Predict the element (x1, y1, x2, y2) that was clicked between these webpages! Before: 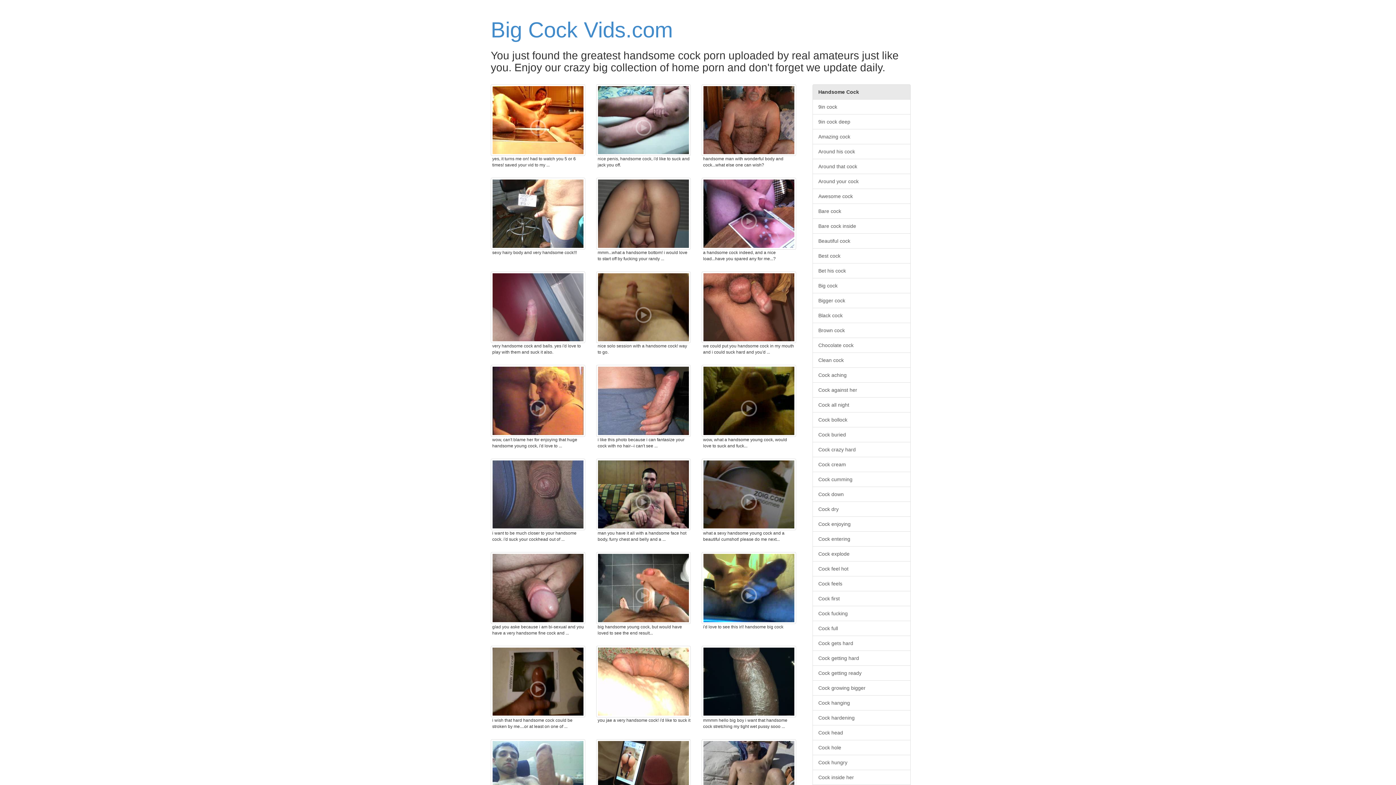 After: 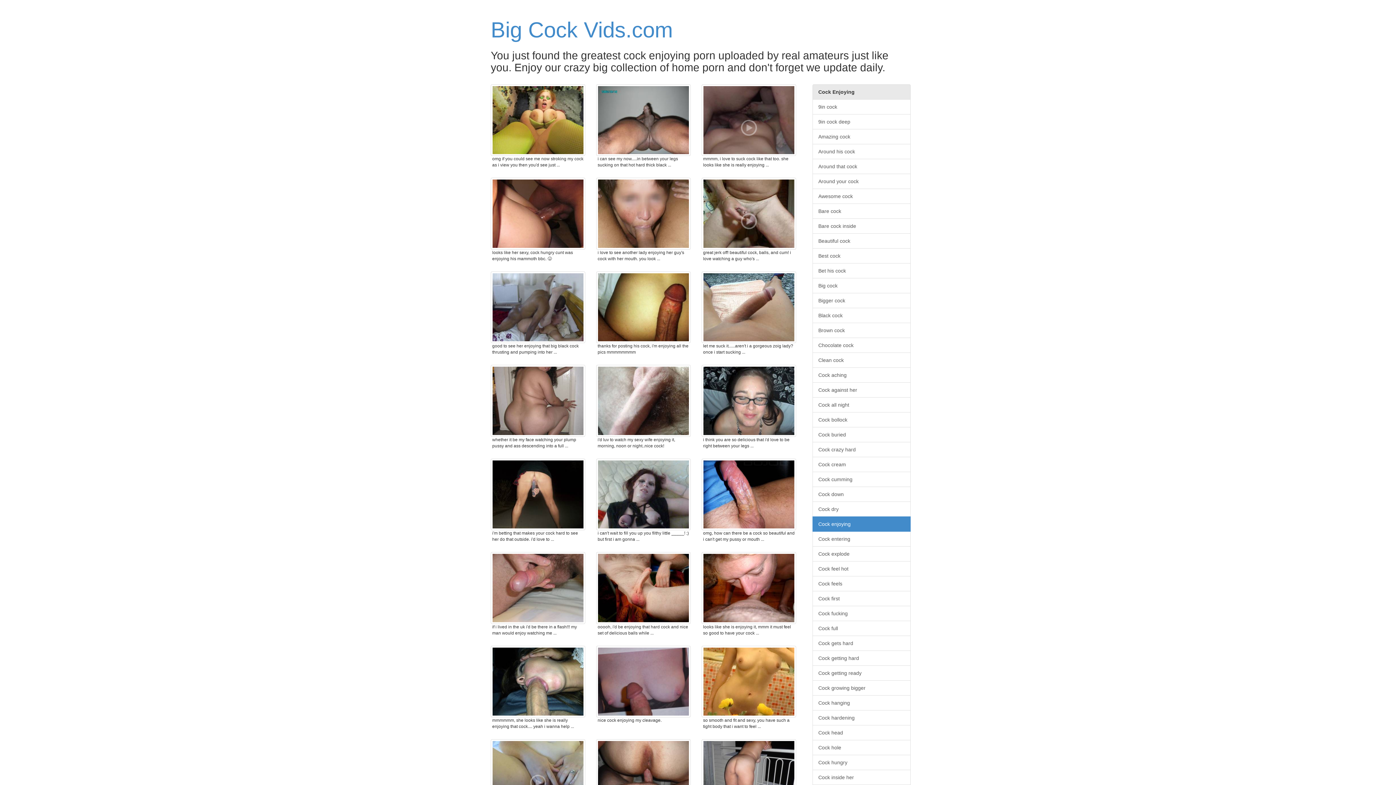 Action: bbox: (812, 516, 910, 532) label: Cock enjoying